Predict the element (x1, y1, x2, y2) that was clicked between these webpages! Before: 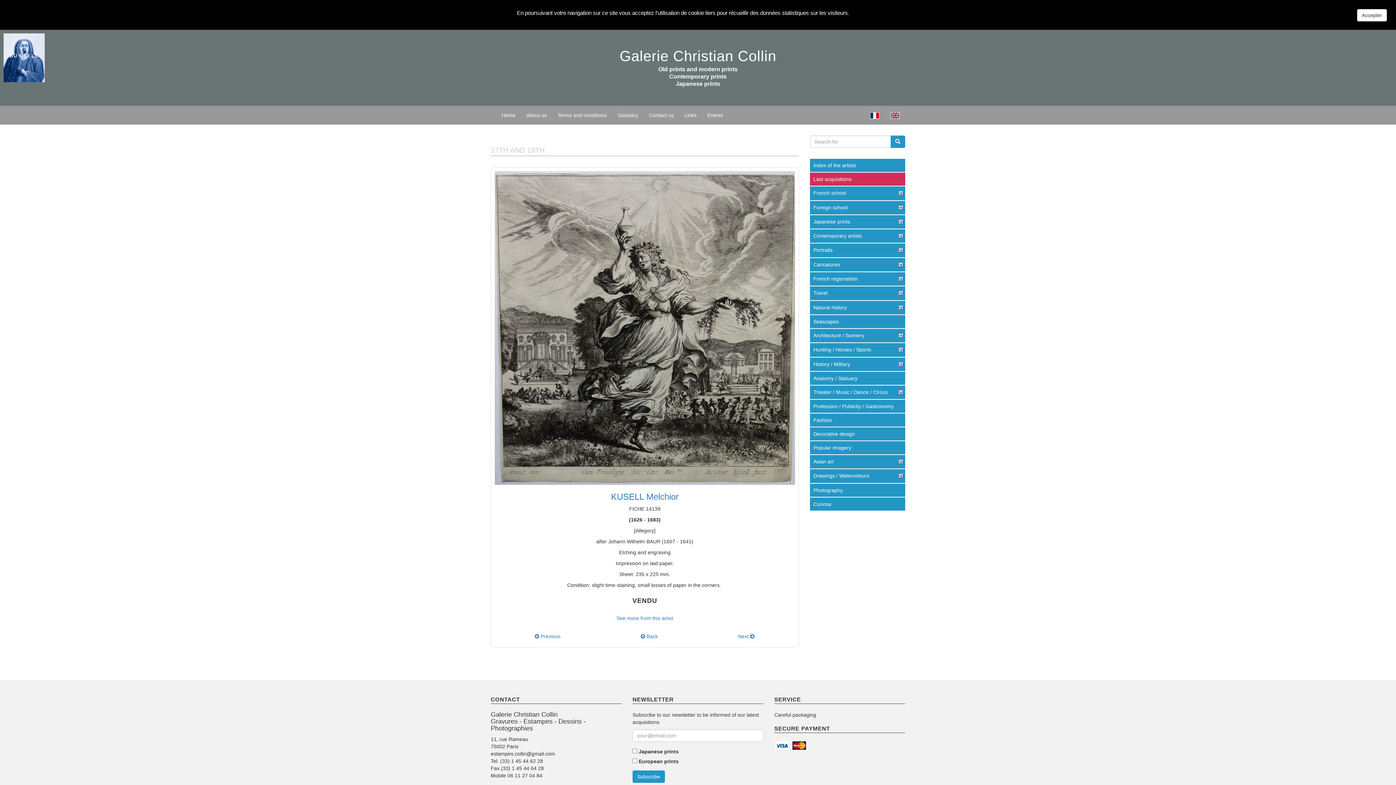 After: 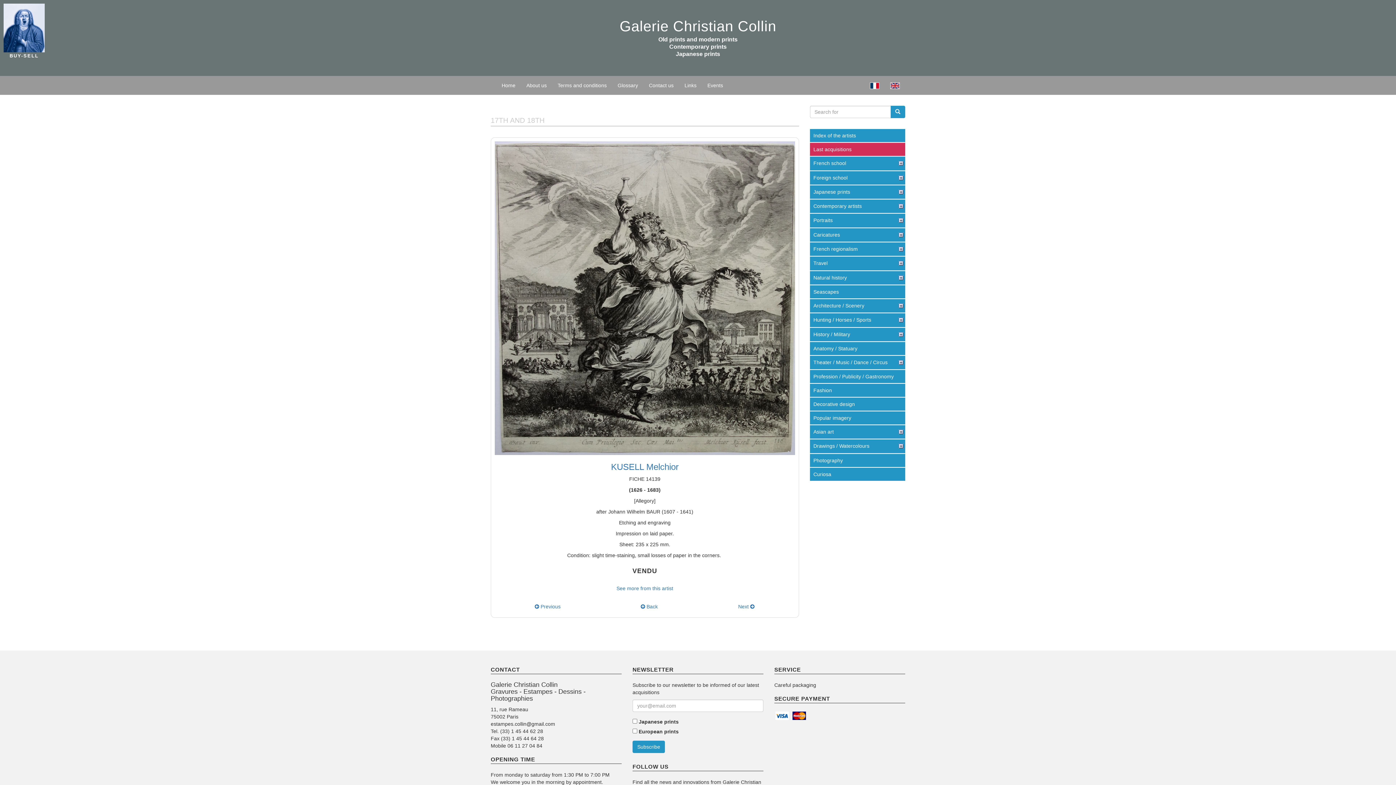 Action: bbox: (885, 106, 905, 124)